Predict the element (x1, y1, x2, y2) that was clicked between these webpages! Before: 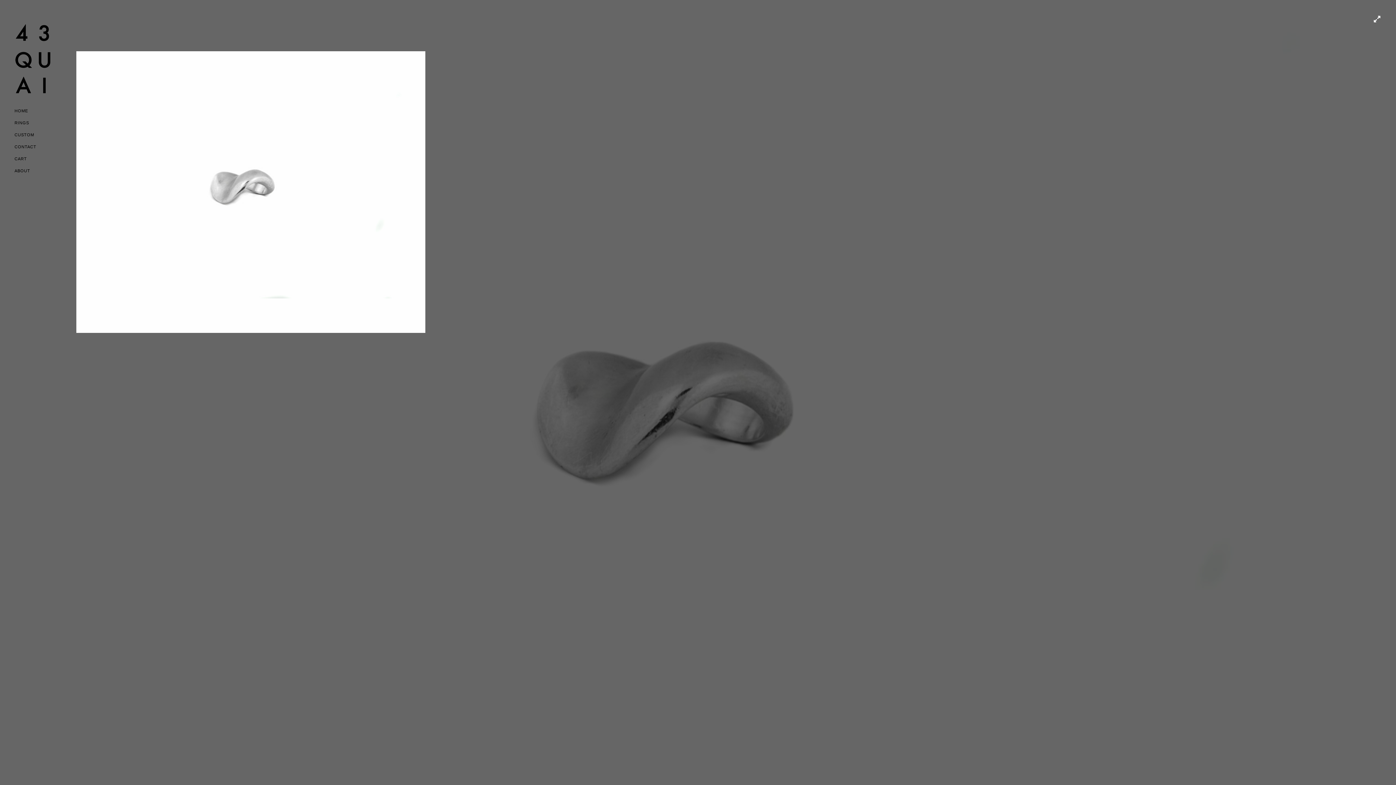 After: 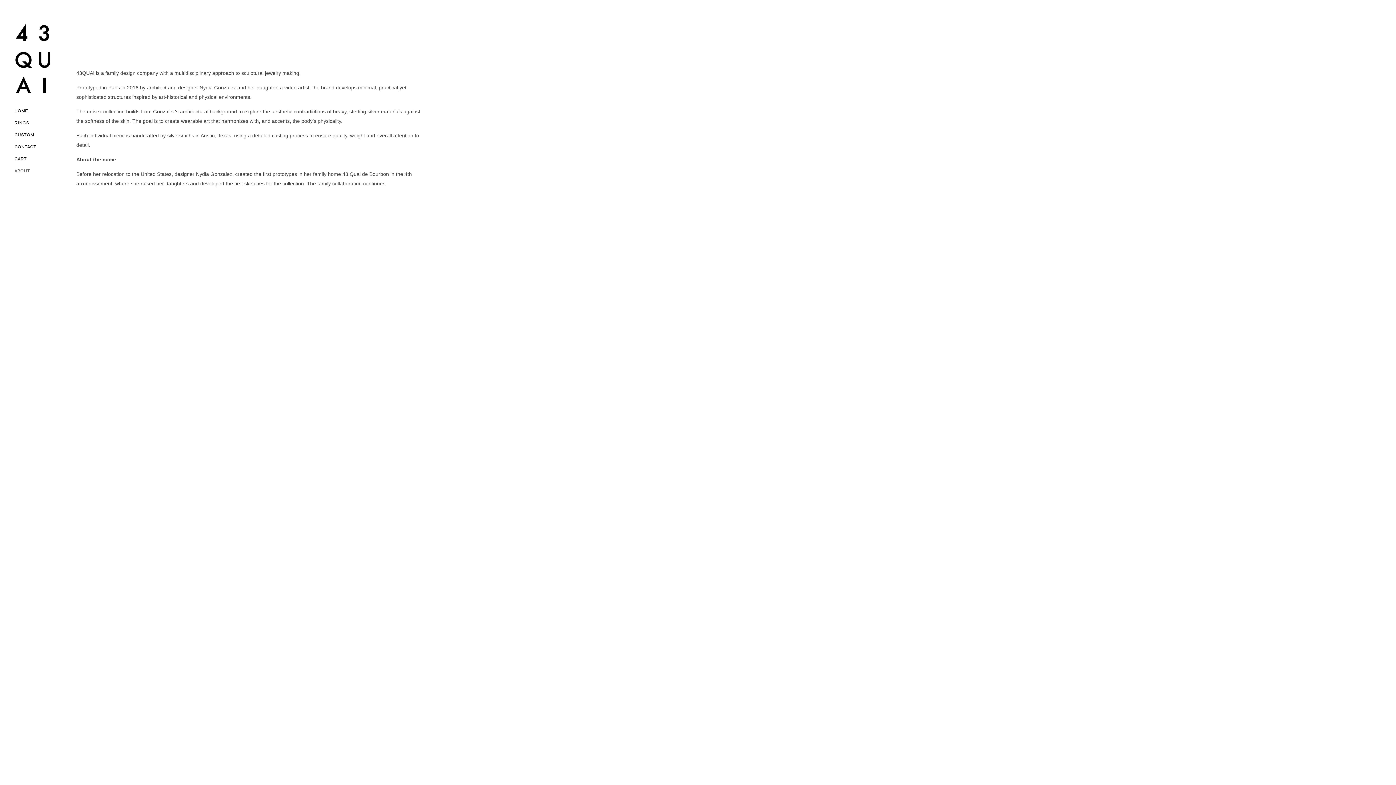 Action: label: ABOUT bbox: (14, 164, 69, 176)